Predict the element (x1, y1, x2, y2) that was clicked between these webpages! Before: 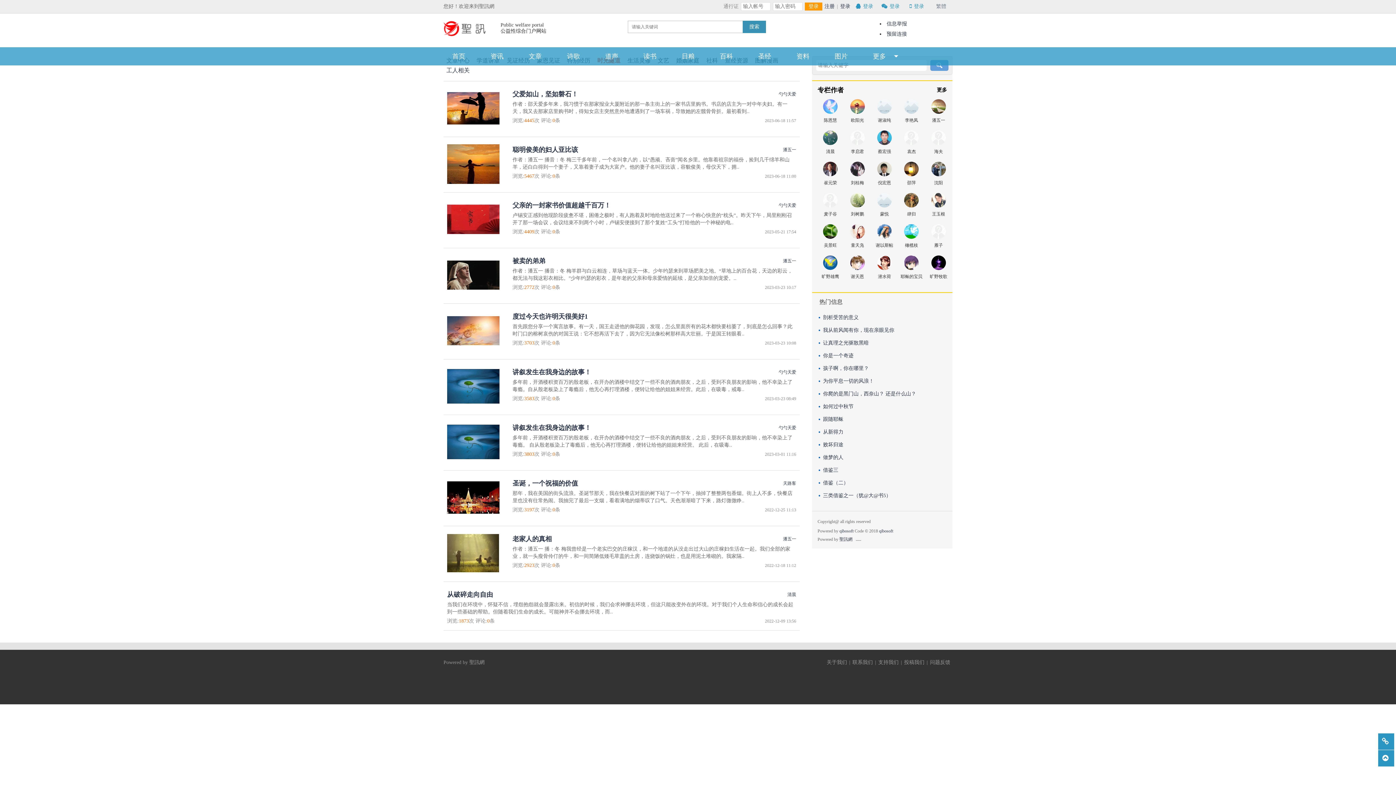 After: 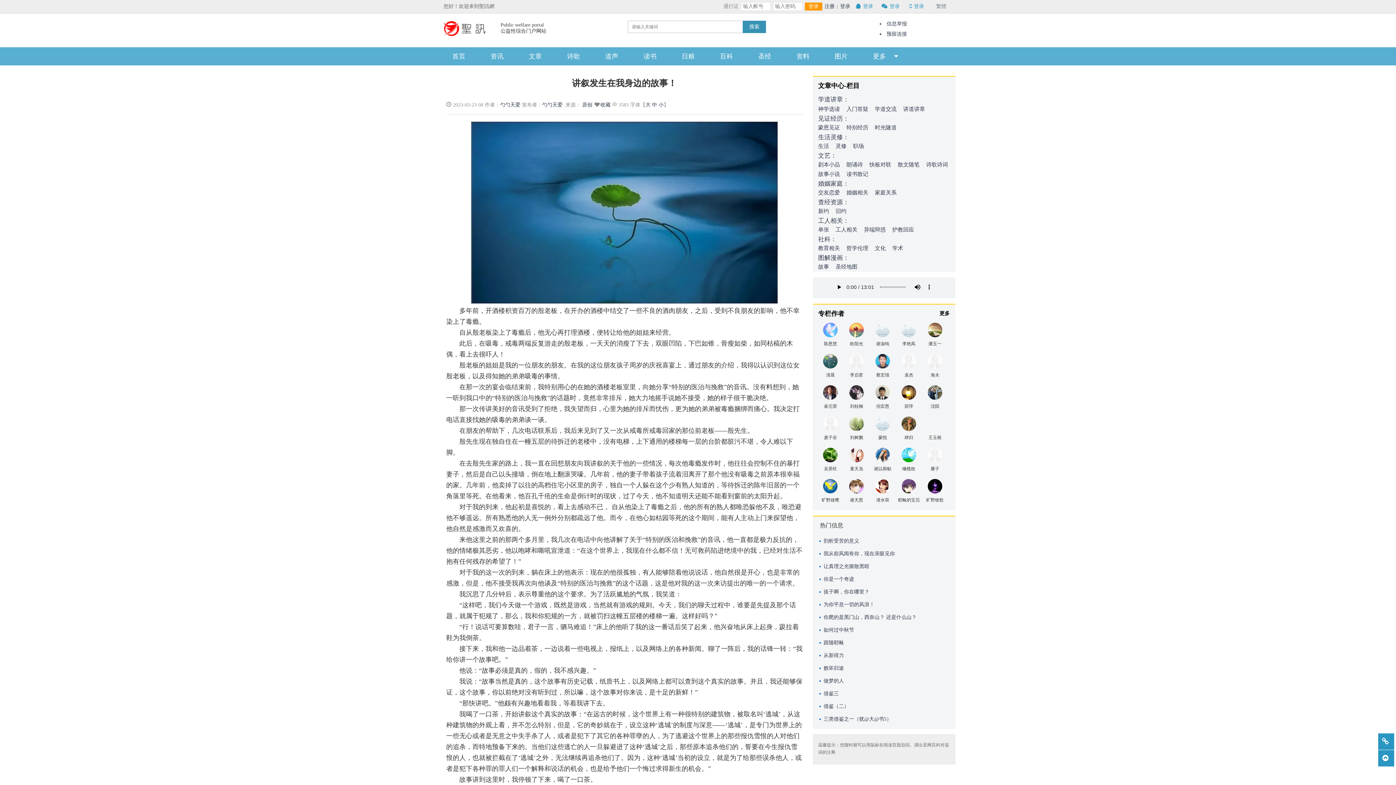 Action: bbox: (447, 366, 505, 407)